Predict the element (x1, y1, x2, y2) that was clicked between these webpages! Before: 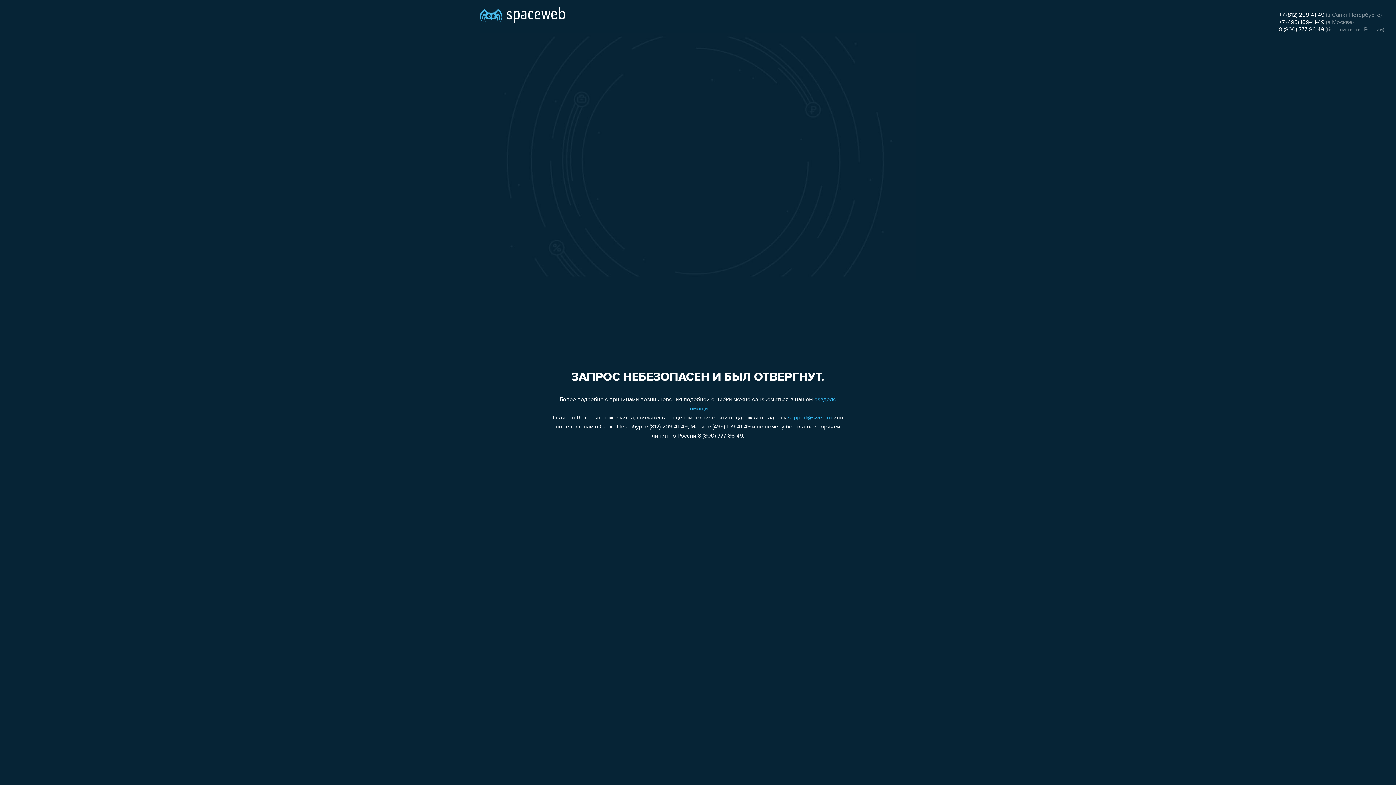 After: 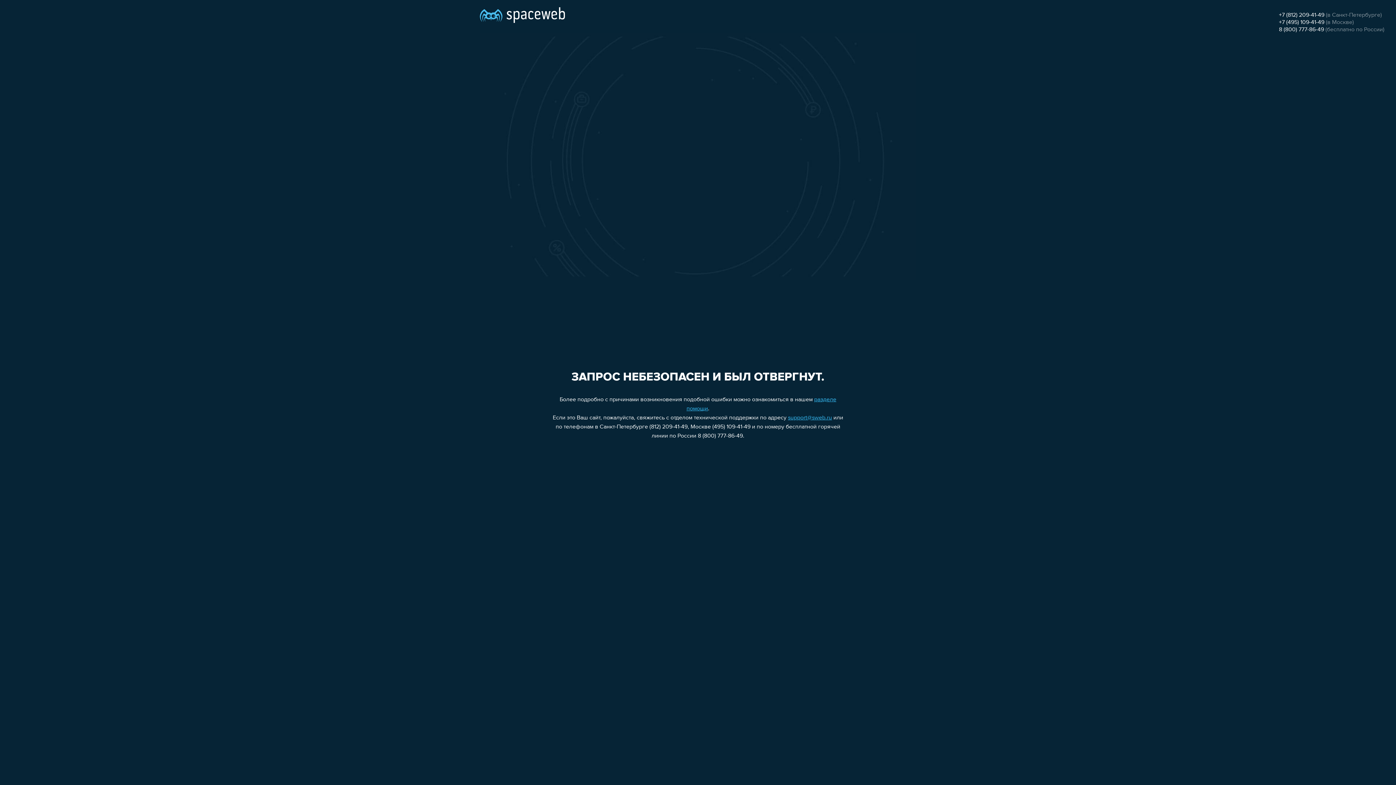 Action: bbox: (1279, 26, 1324, 32) label: 8 (800) 777-86-49